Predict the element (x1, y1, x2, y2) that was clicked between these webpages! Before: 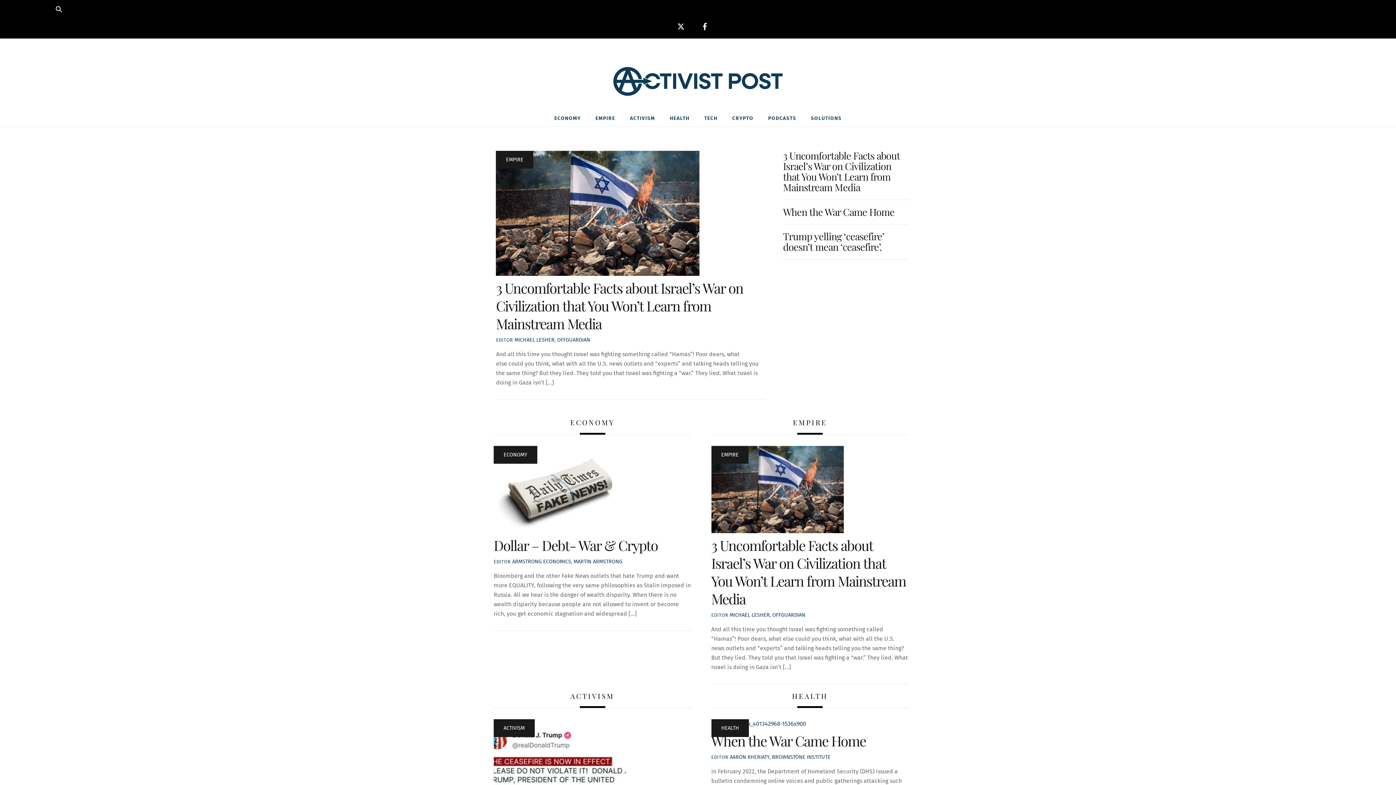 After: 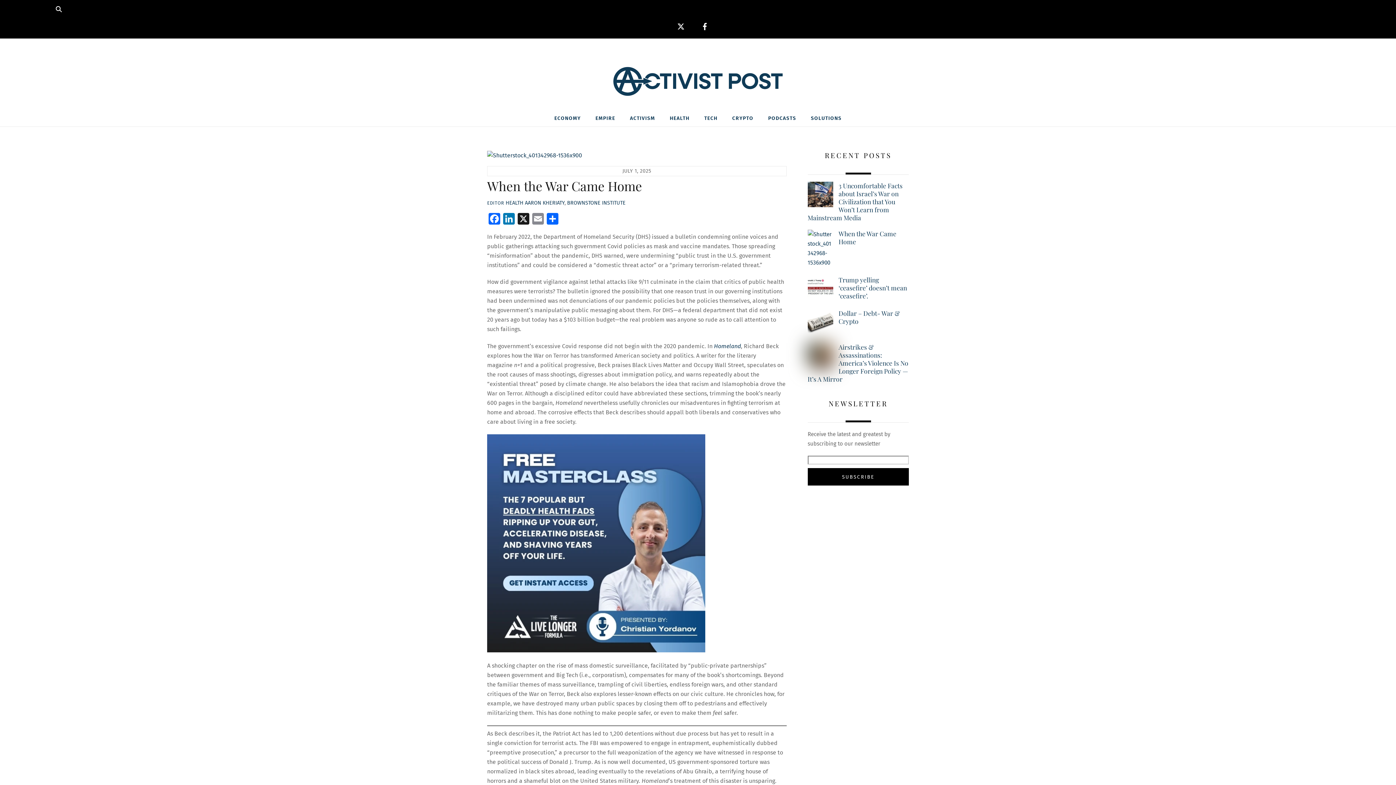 Action: bbox: (711, 731, 865, 750) label: When the War Came Home